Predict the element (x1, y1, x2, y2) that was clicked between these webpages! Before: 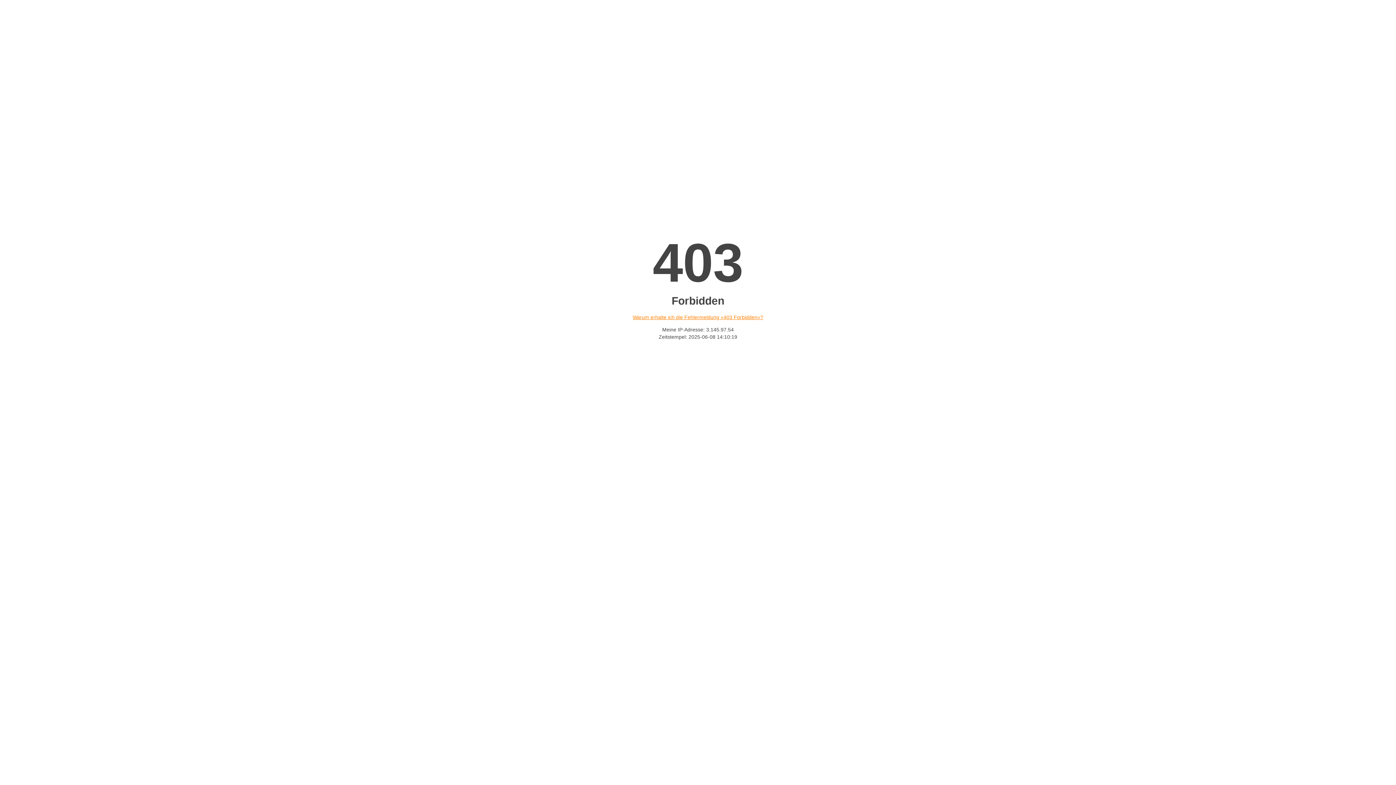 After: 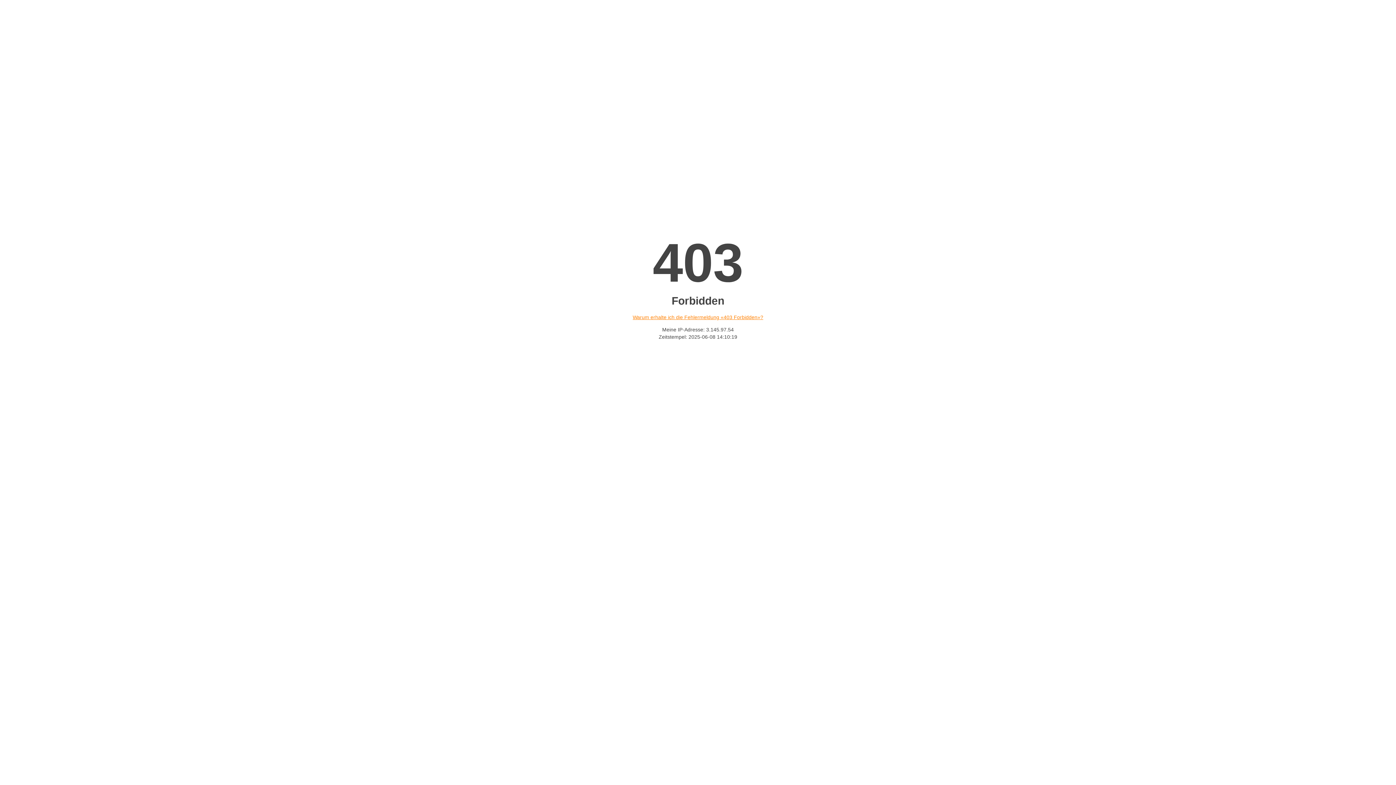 Action: bbox: (632, 314, 763, 320) label: Warum erhalte ich die Fehlermeldung «403 Forbidden»?